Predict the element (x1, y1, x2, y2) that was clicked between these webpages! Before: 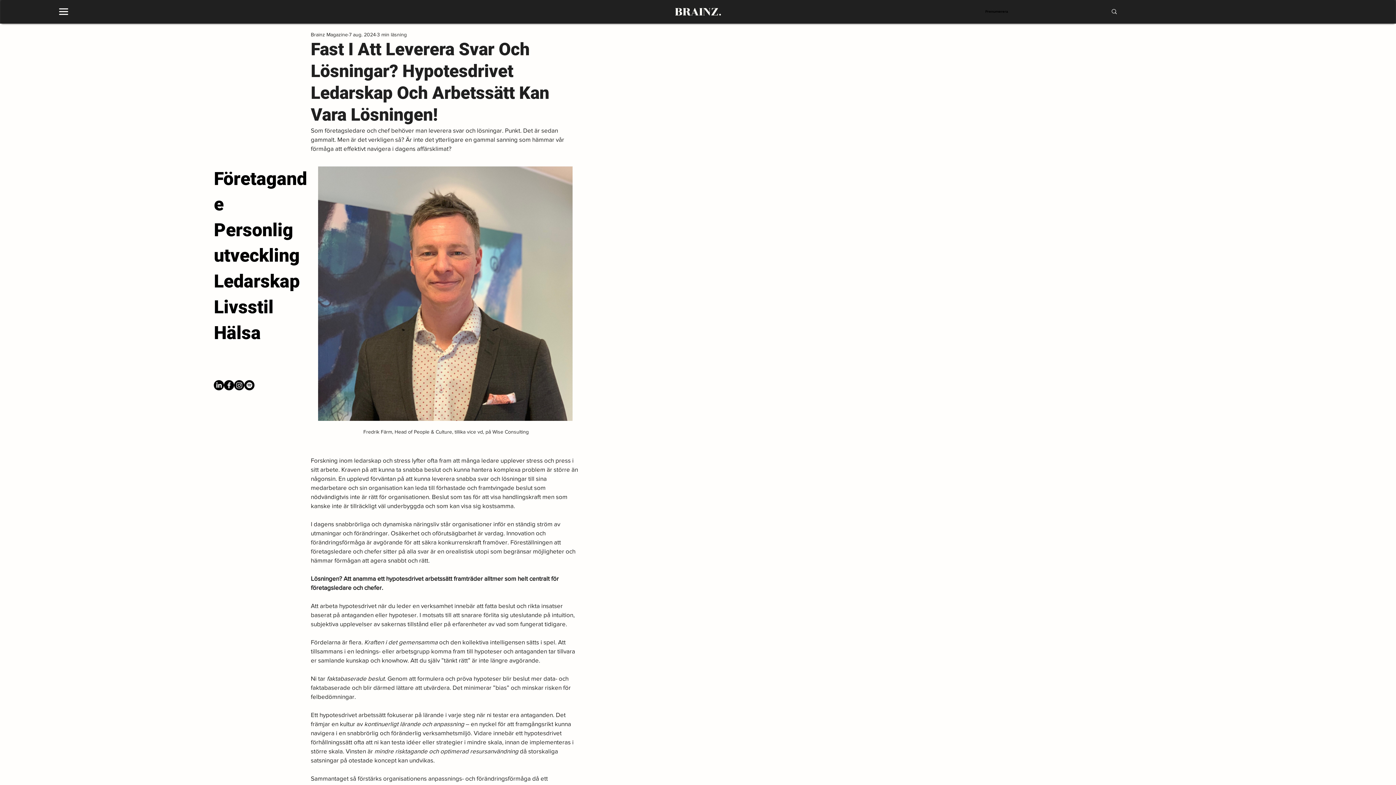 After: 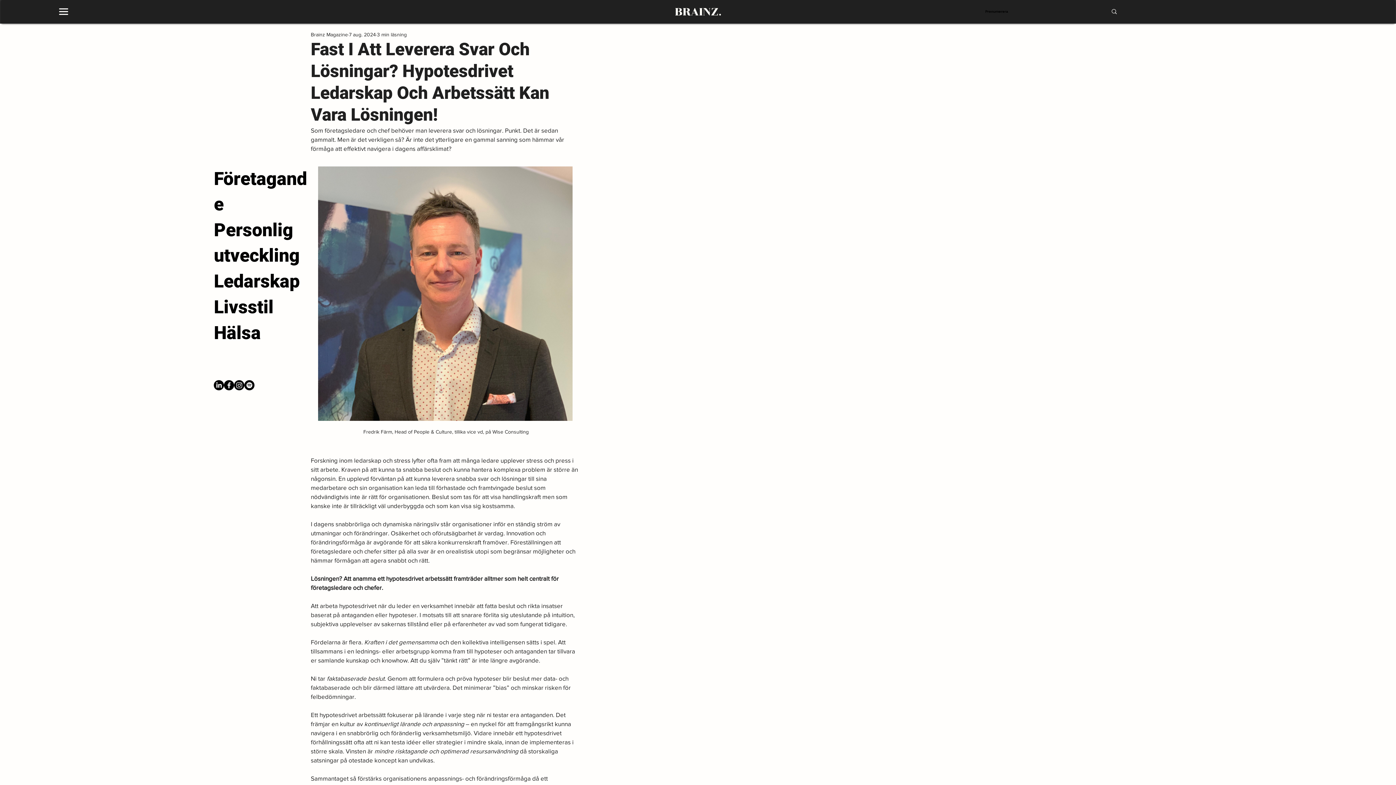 Action: bbox: (59, 7, 68, 16)